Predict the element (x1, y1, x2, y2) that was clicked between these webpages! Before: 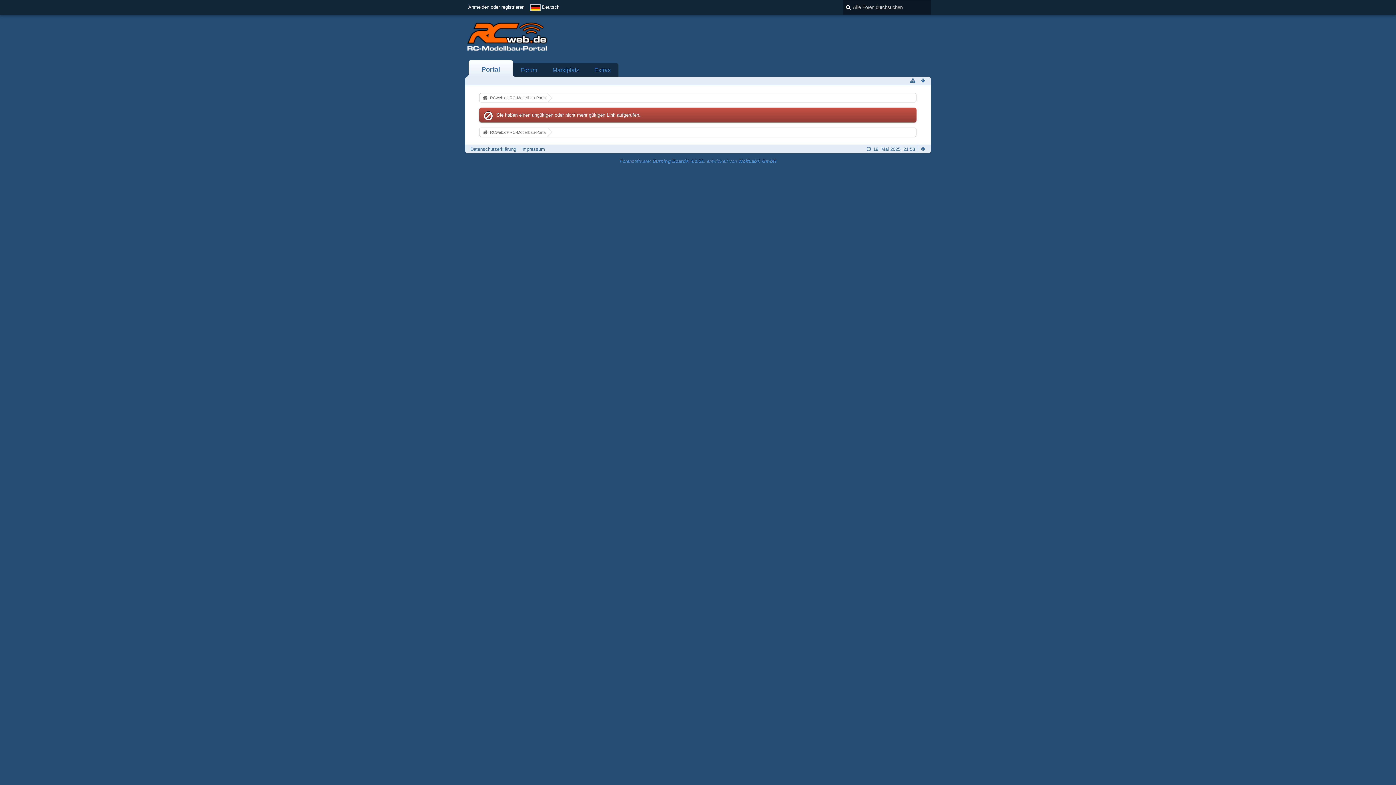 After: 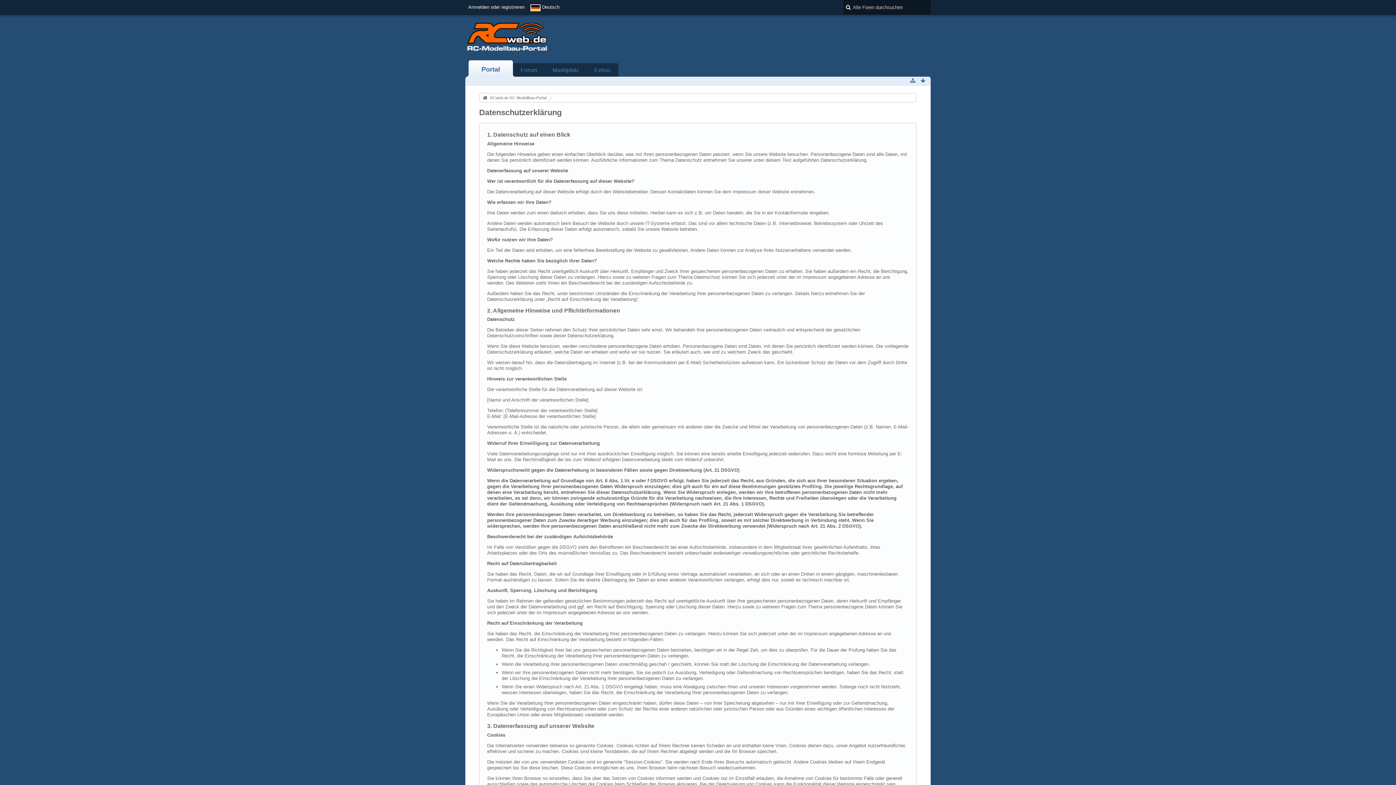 Action: label: Datenschutzerklärung bbox: (470, 146, 516, 152)